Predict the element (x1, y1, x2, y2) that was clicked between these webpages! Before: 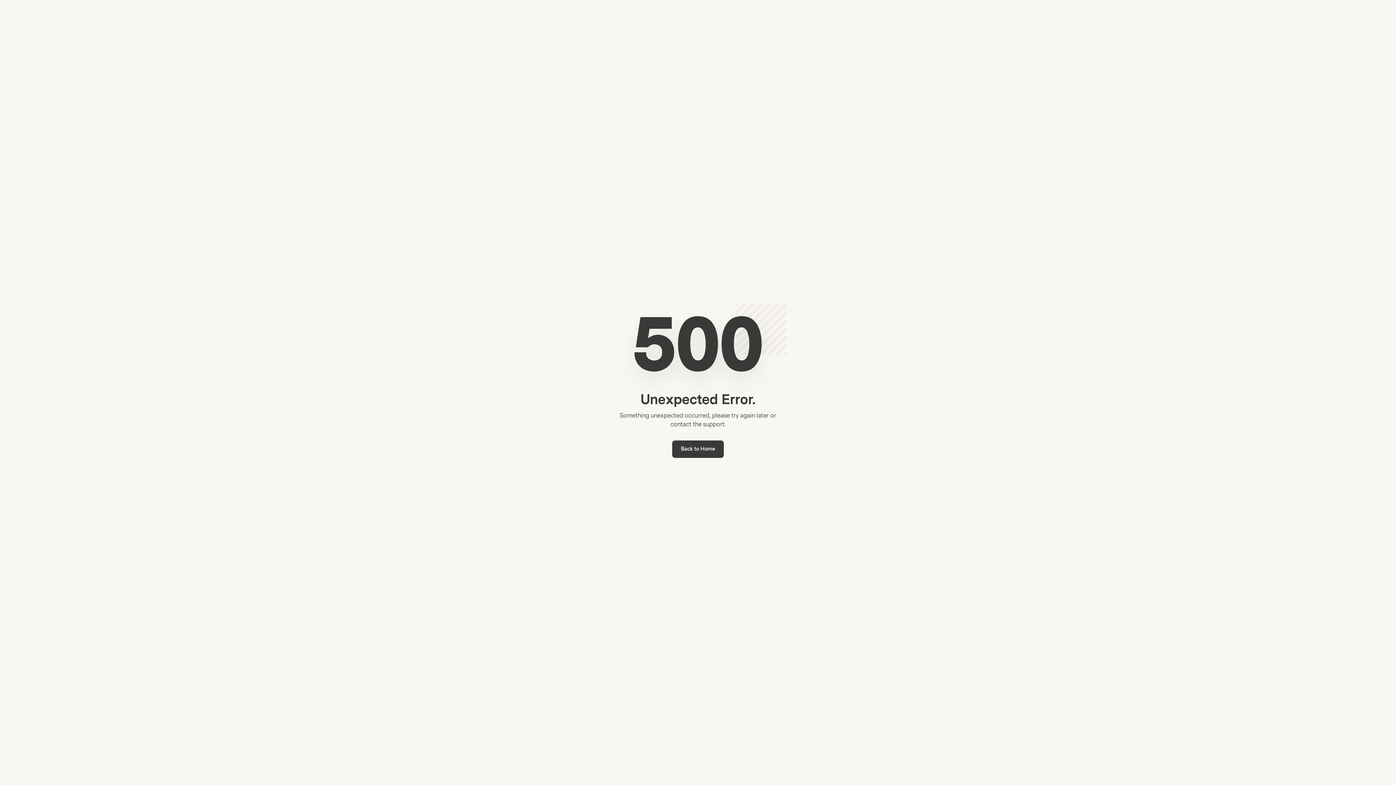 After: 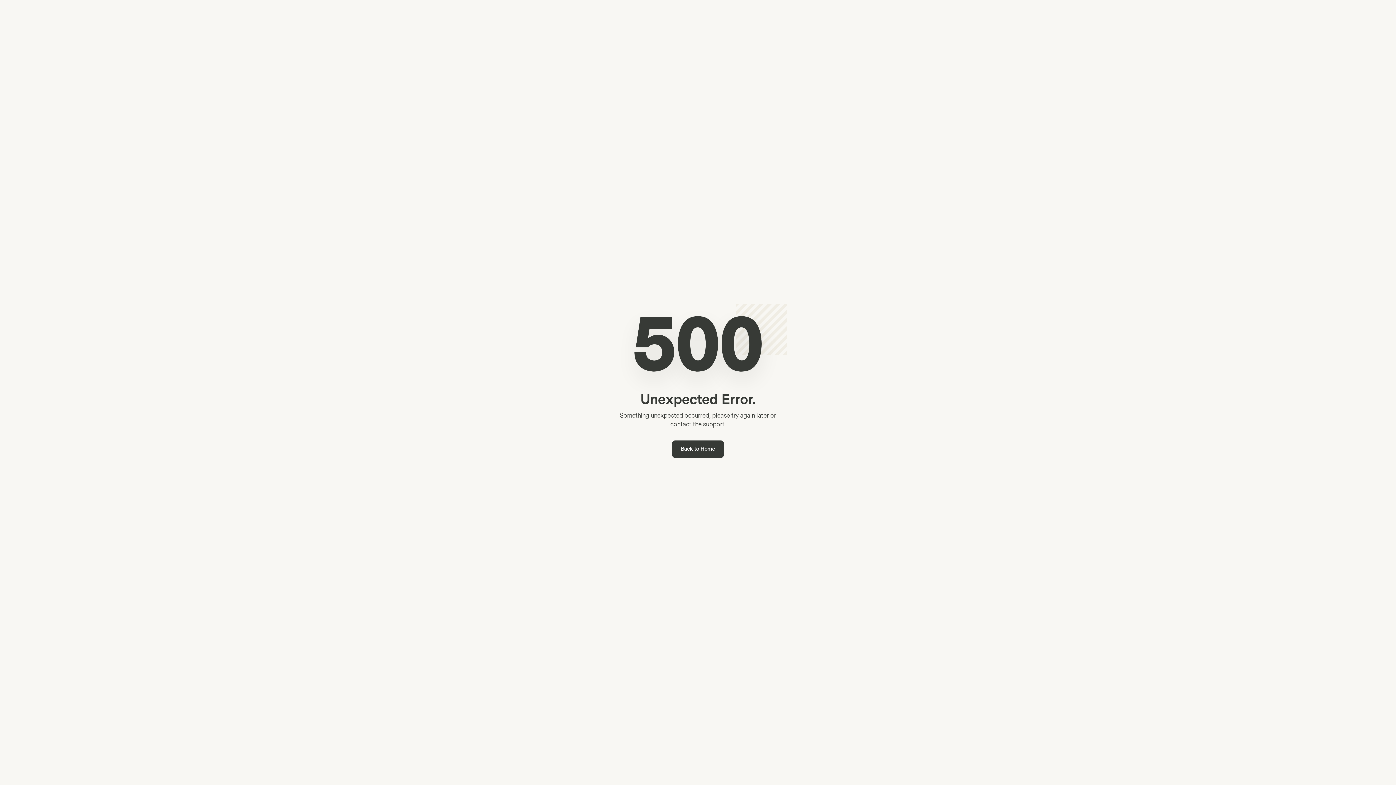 Action: bbox: (672, 440, 724, 458) label: Back to Home